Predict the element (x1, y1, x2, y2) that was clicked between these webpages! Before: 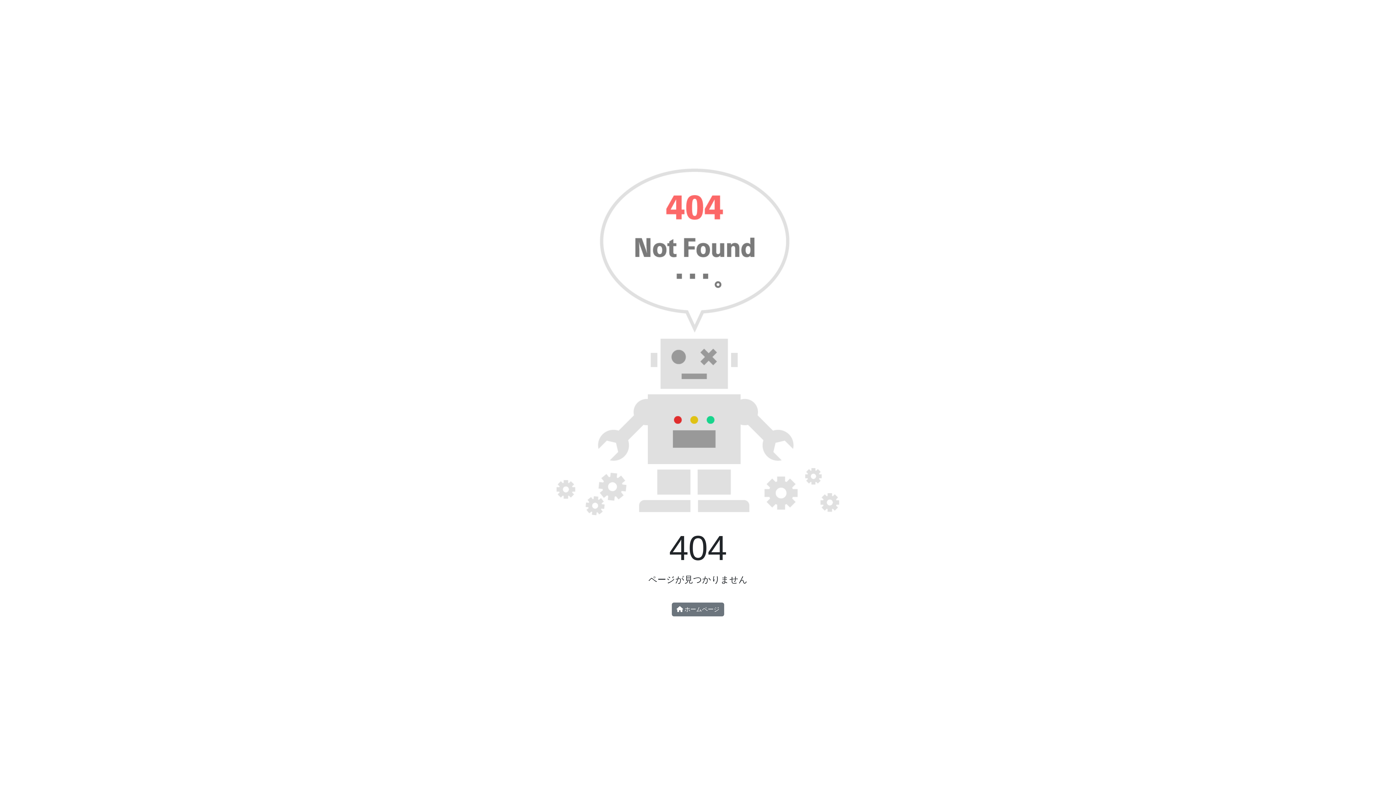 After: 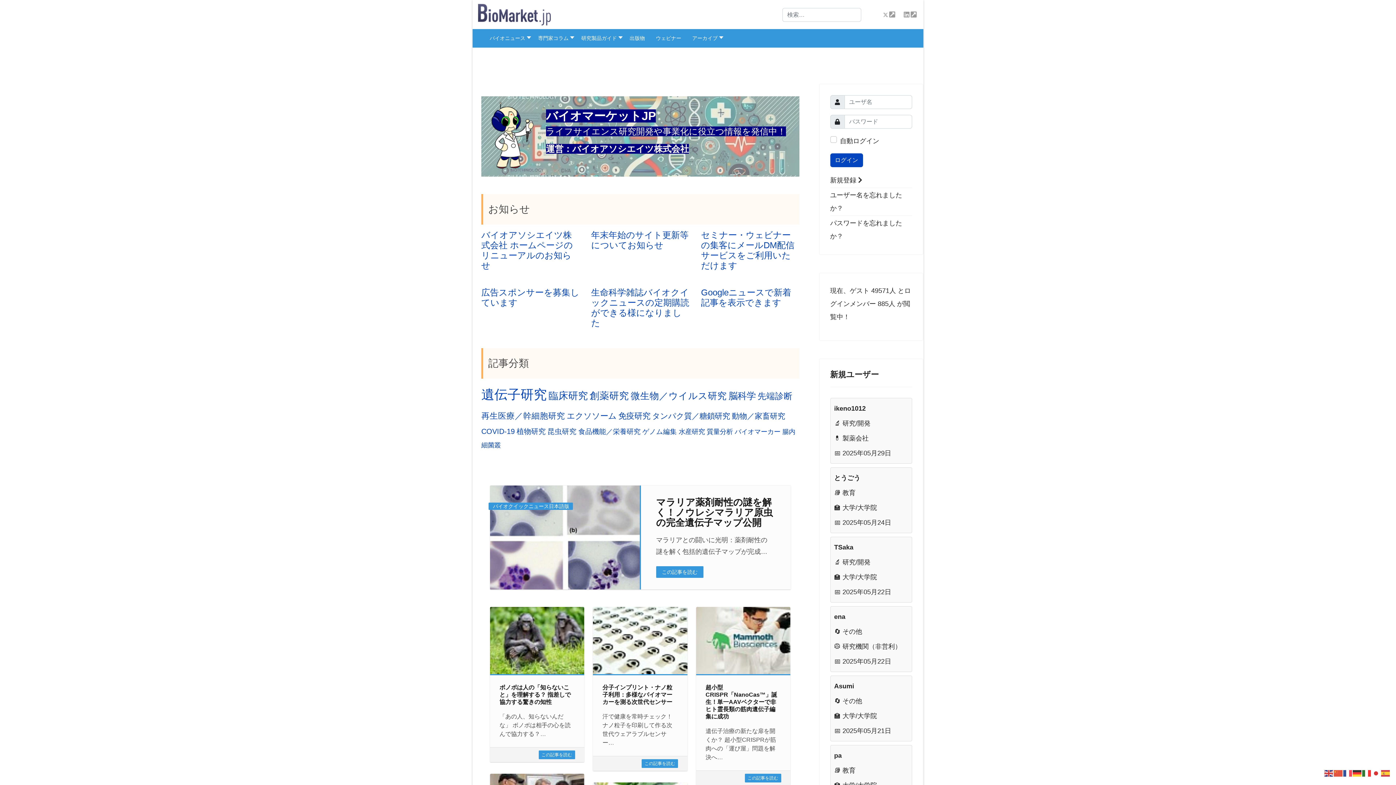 Action: bbox: (672, 602, 724, 616) label:  ホームページ